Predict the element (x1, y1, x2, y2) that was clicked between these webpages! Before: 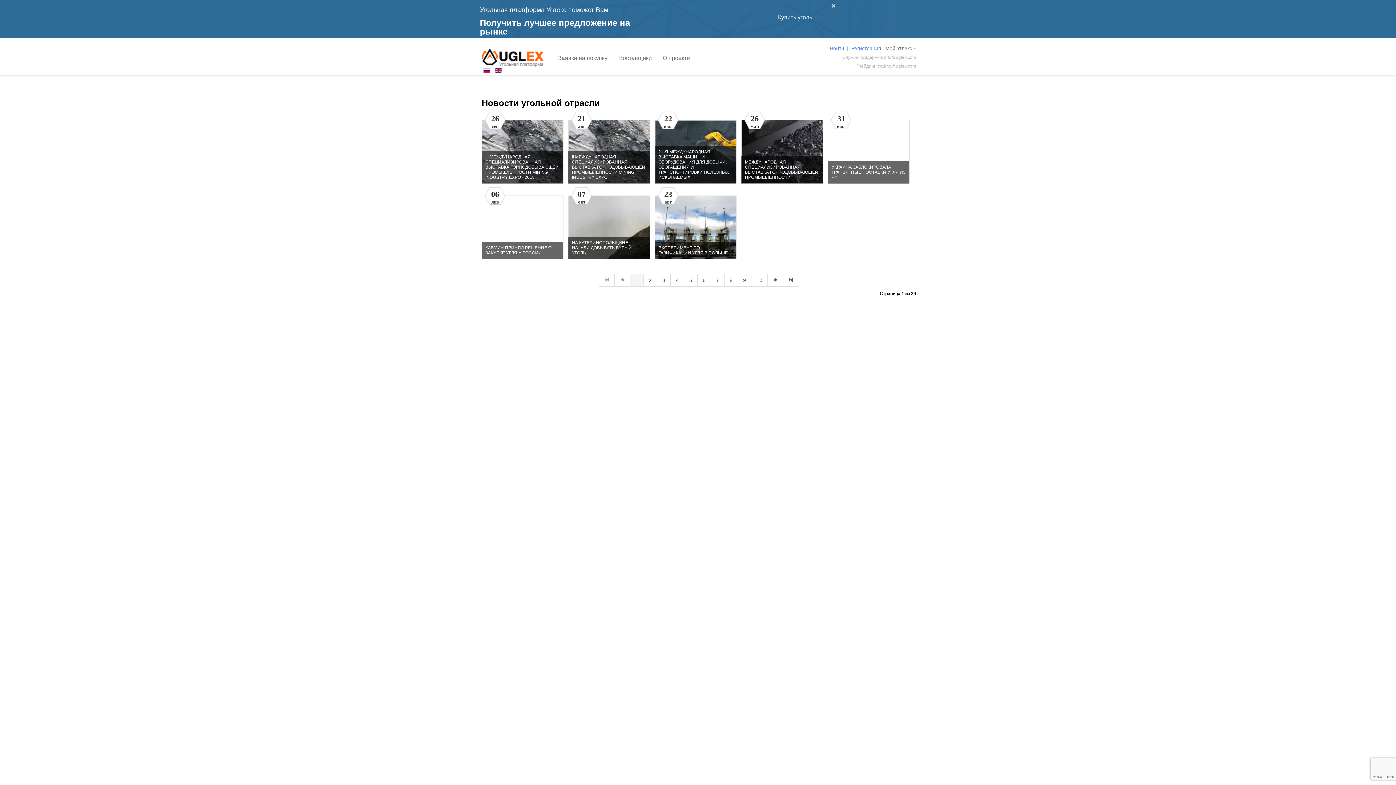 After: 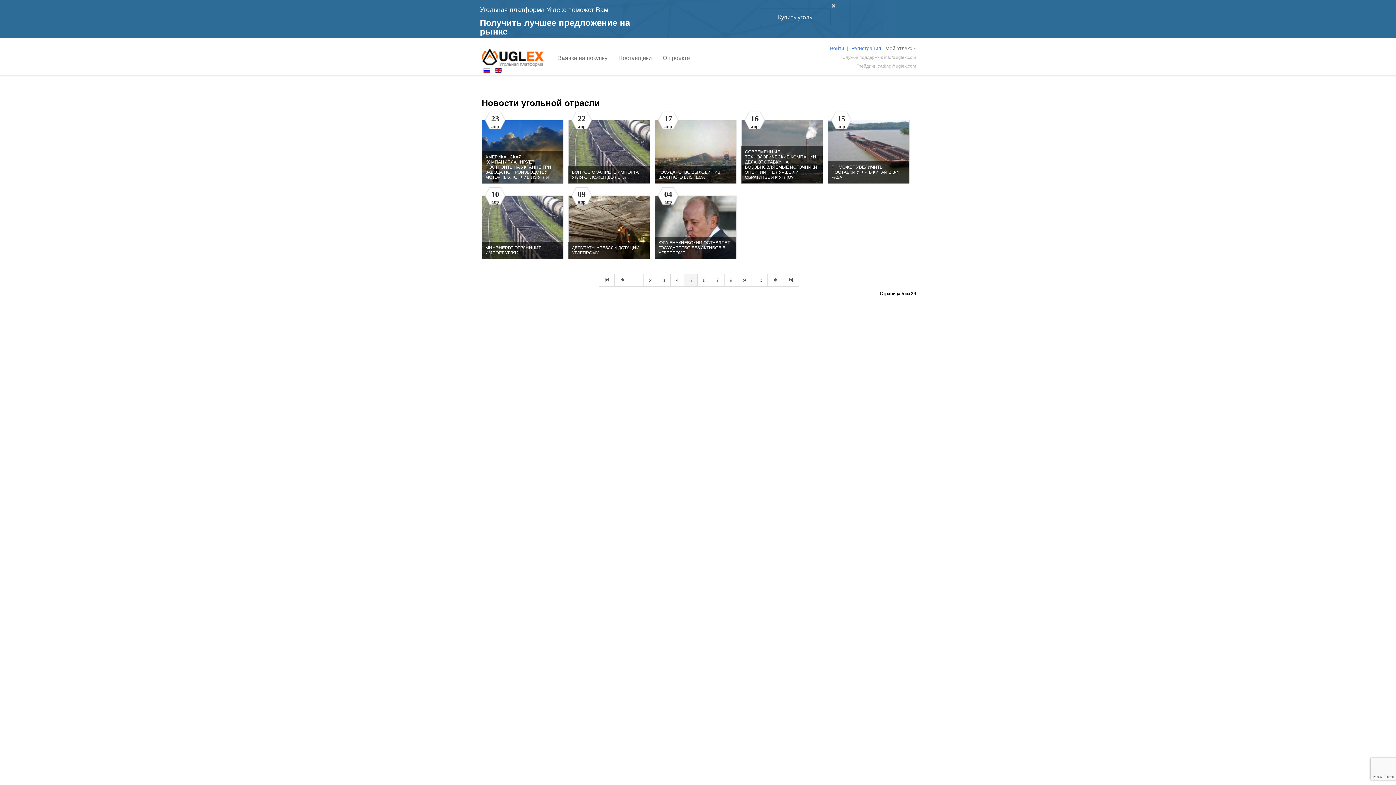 Action: bbox: (684, 273, 697, 286) label: 5